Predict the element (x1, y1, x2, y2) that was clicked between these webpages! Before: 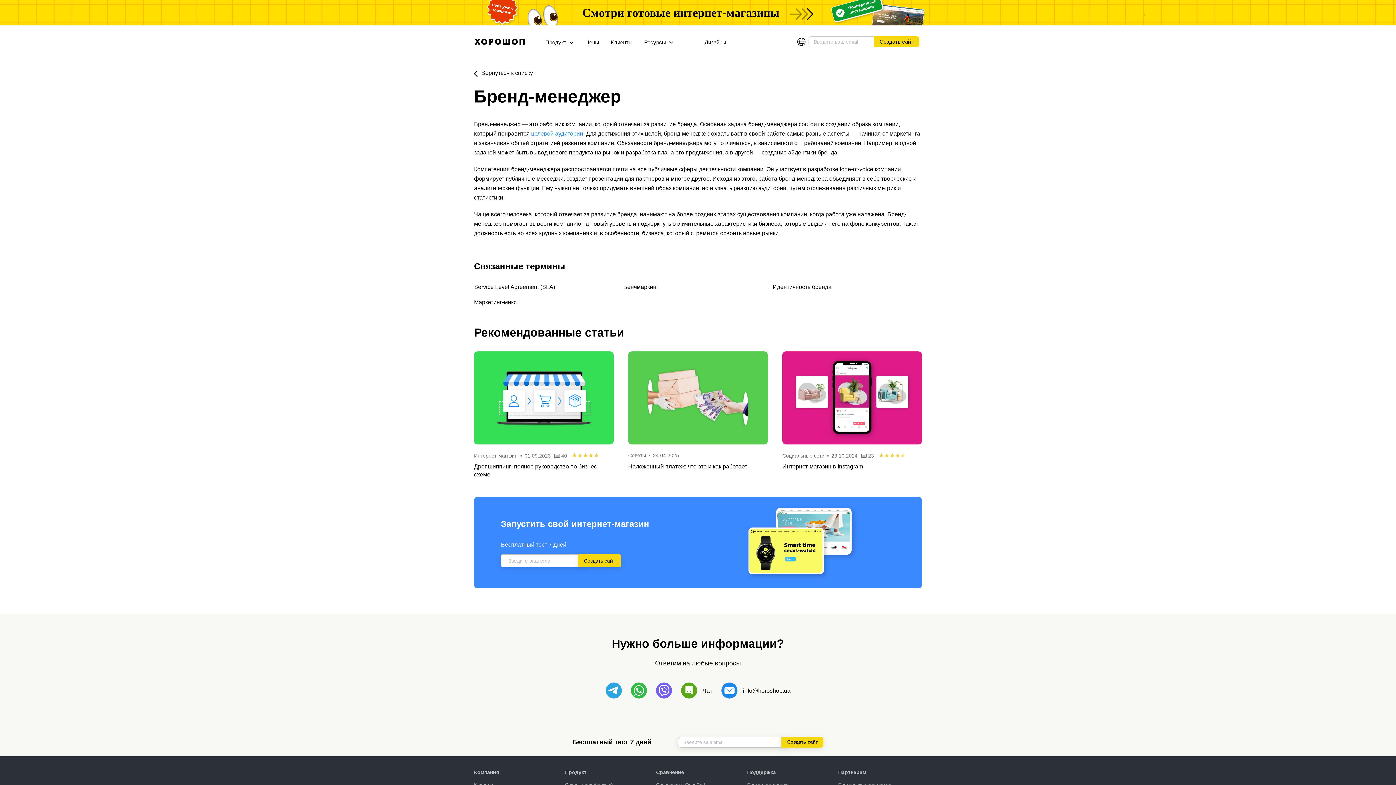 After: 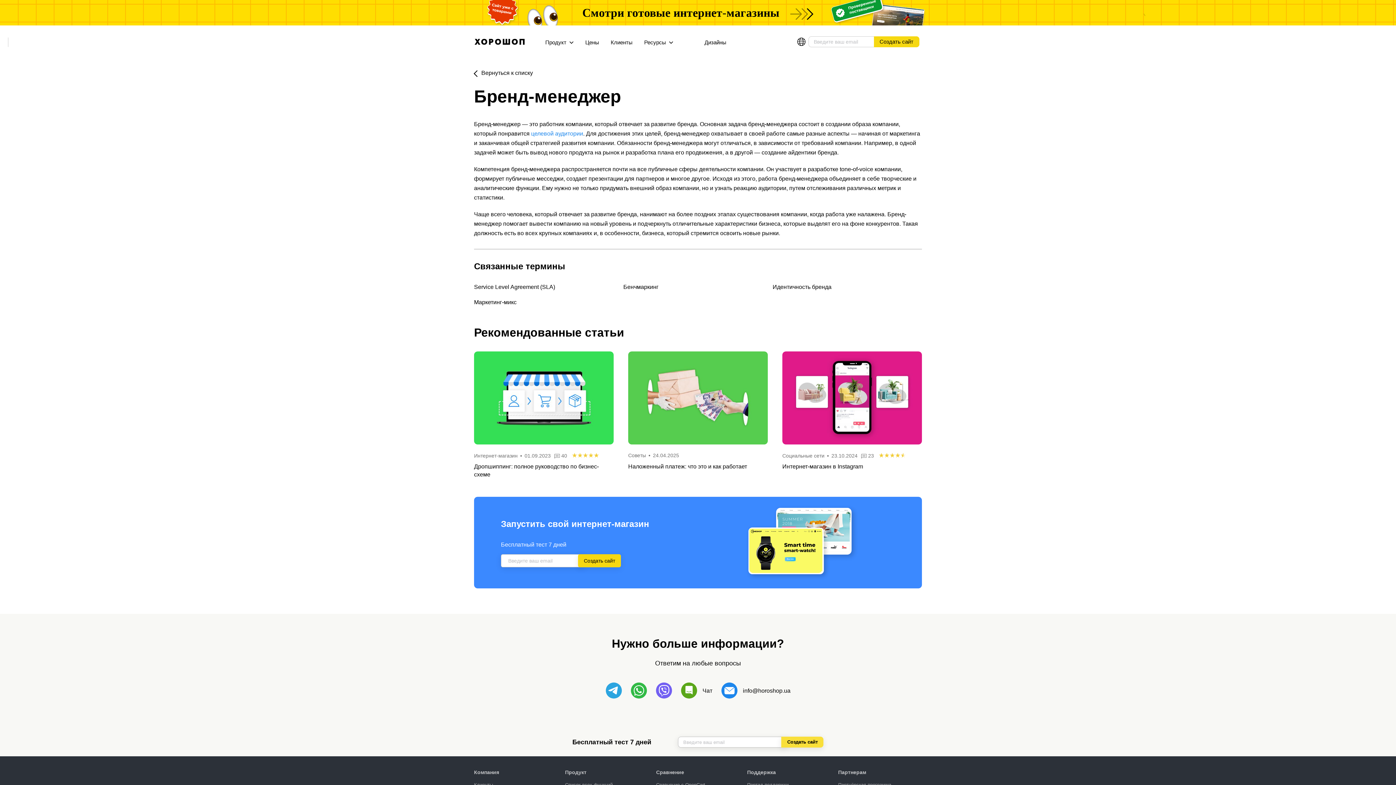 Action: label: Создать сайт bbox: (781, 737, 823, 748)